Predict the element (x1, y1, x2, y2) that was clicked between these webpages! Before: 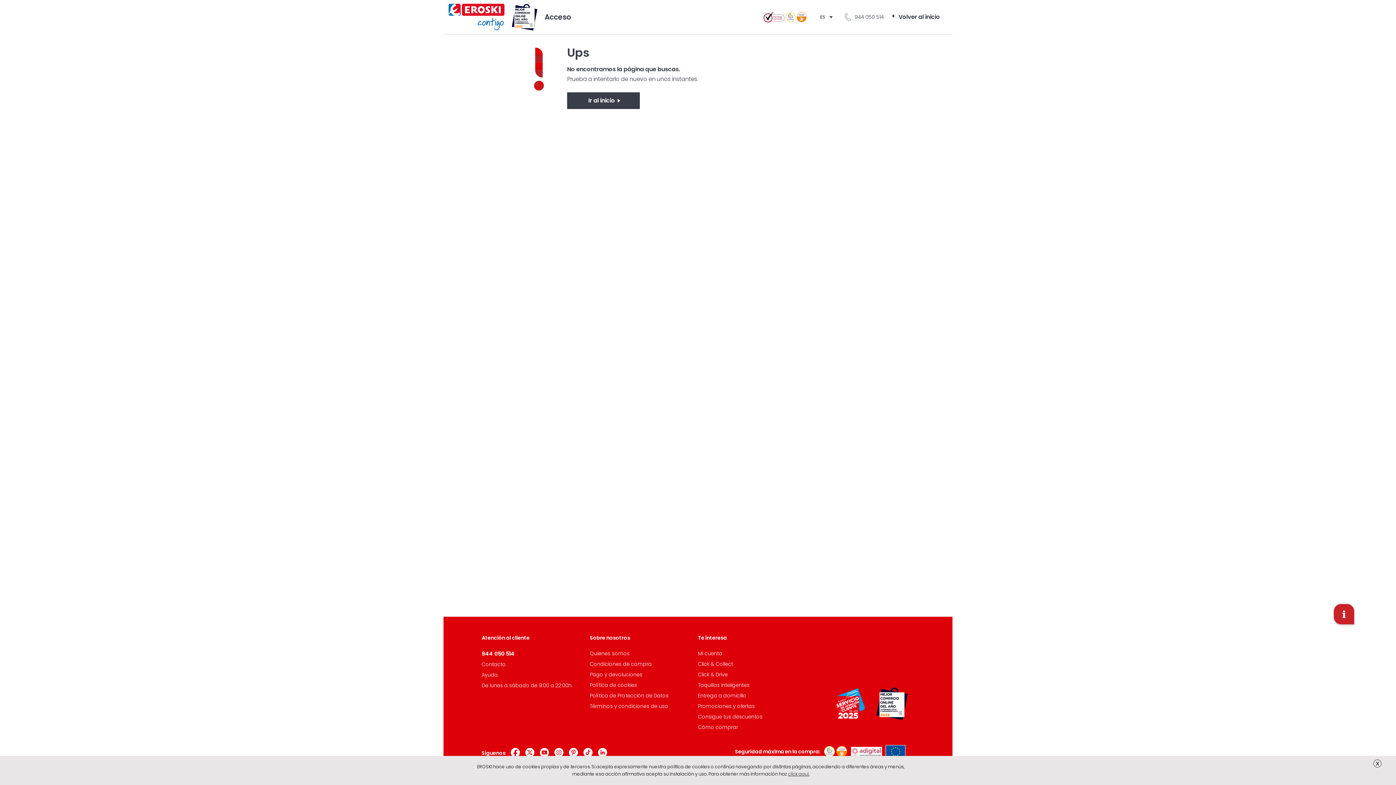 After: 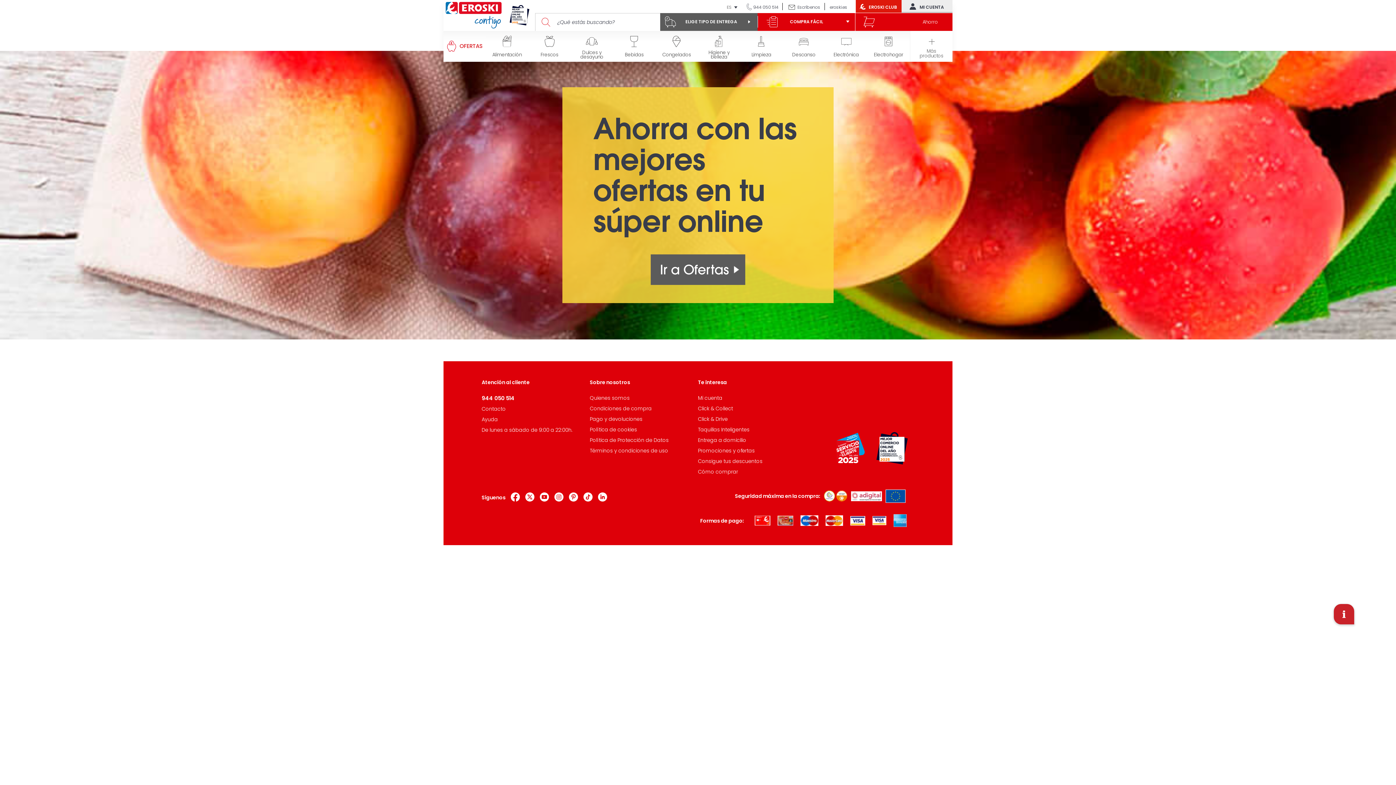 Action: label: Consigue tus descuentos bbox: (698, 713, 762, 720)